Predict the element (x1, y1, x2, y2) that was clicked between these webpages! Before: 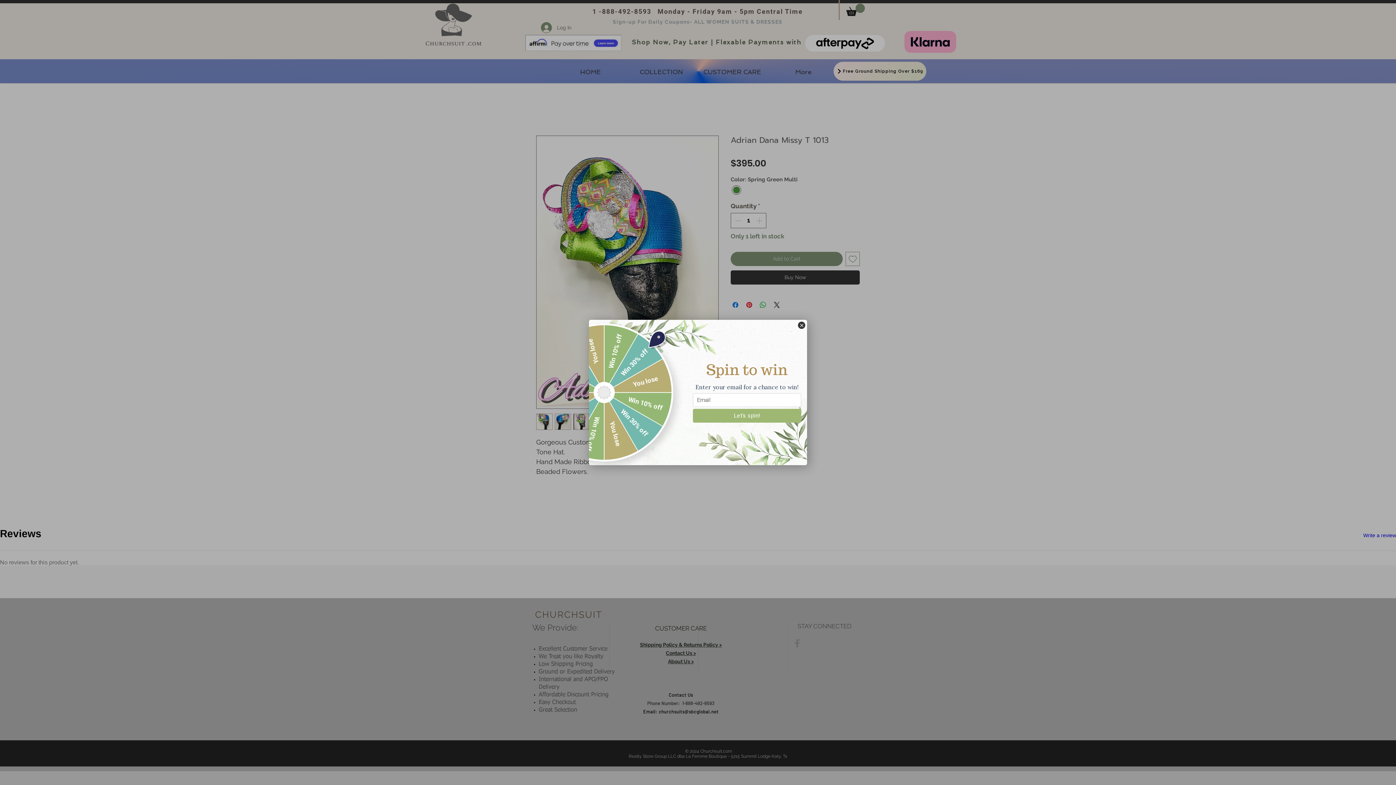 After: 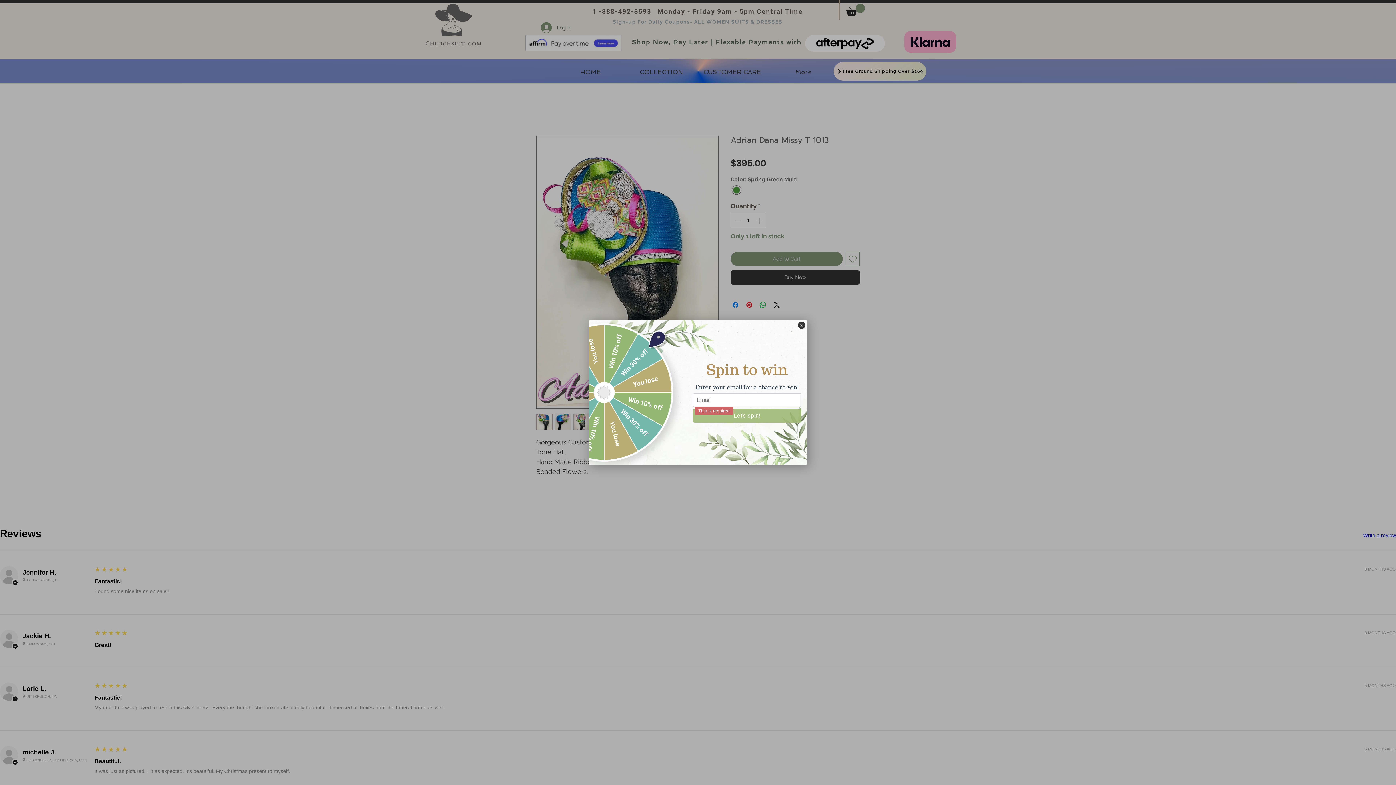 Action: bbox: (693, 408, 801, 422) label: Let's spin!